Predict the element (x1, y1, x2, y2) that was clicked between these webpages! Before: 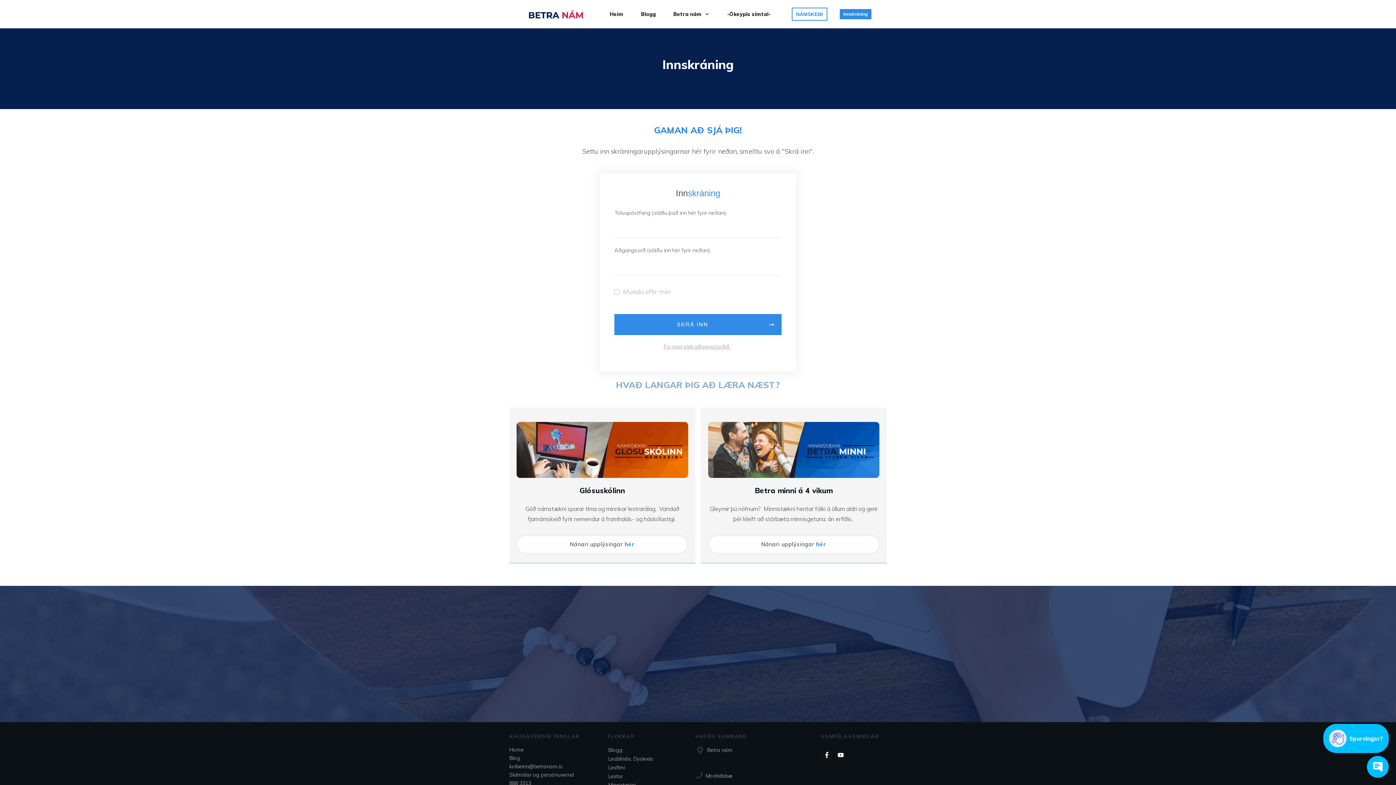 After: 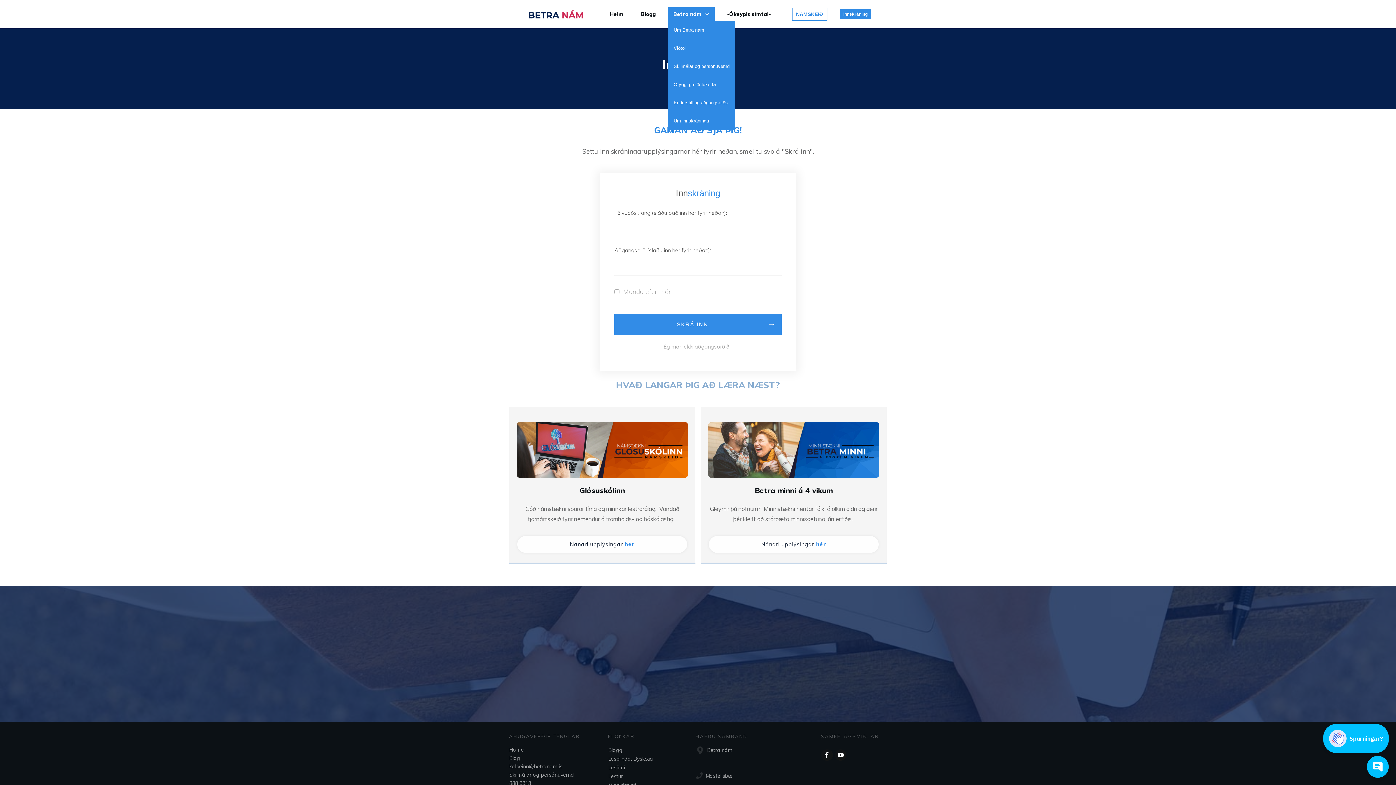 Action: label: Betra nám bbox: (673, 9, 709, 19)